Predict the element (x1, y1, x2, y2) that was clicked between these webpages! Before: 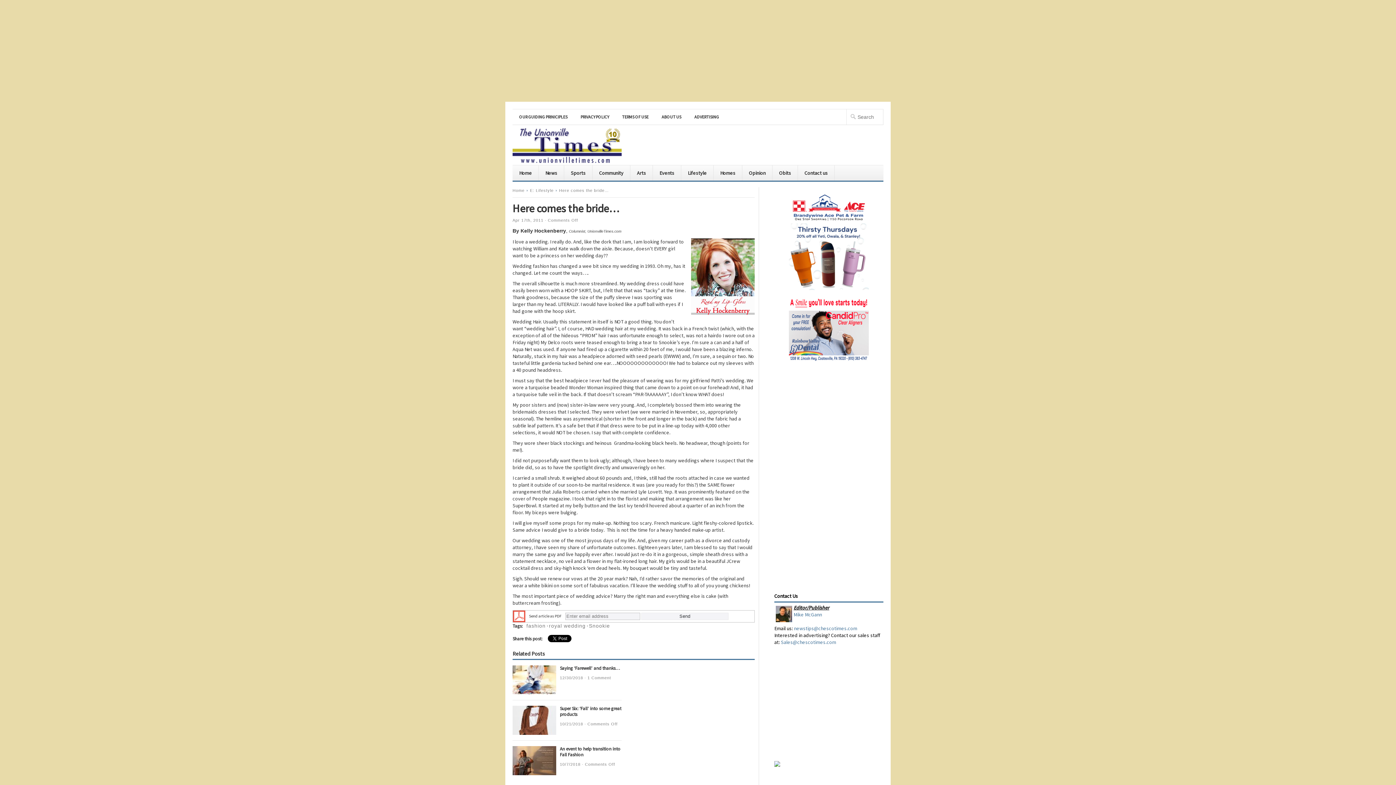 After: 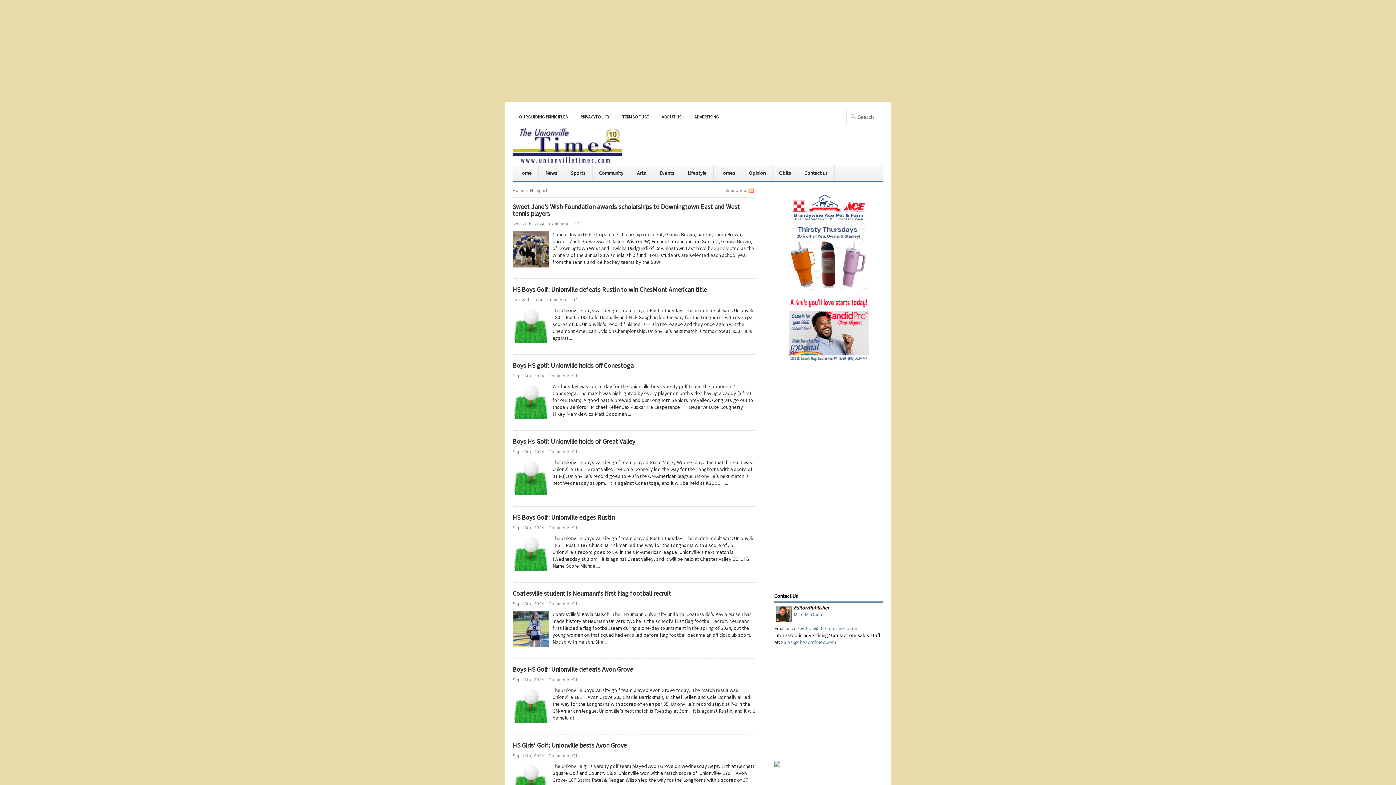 Action: bbox: (564, 165, 592, 180) label: Sports